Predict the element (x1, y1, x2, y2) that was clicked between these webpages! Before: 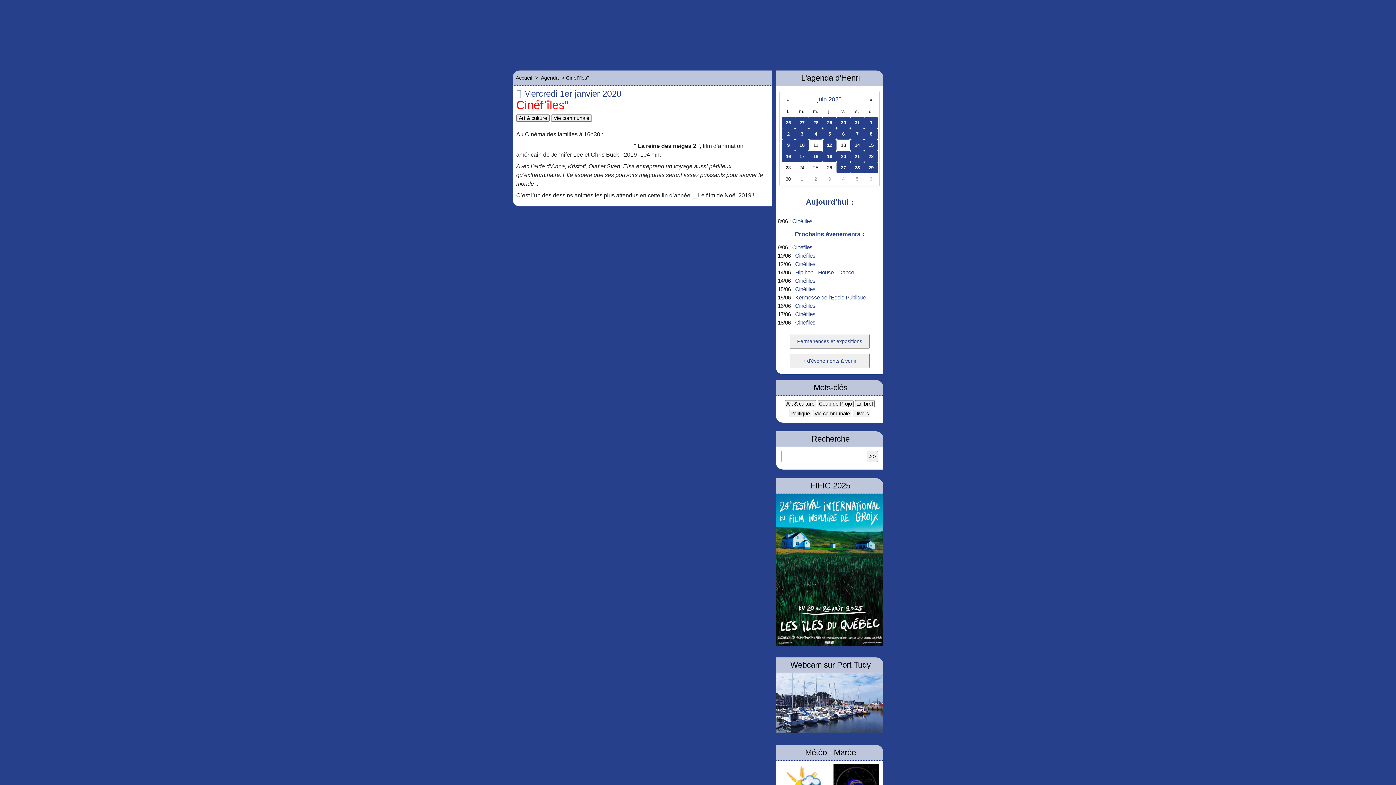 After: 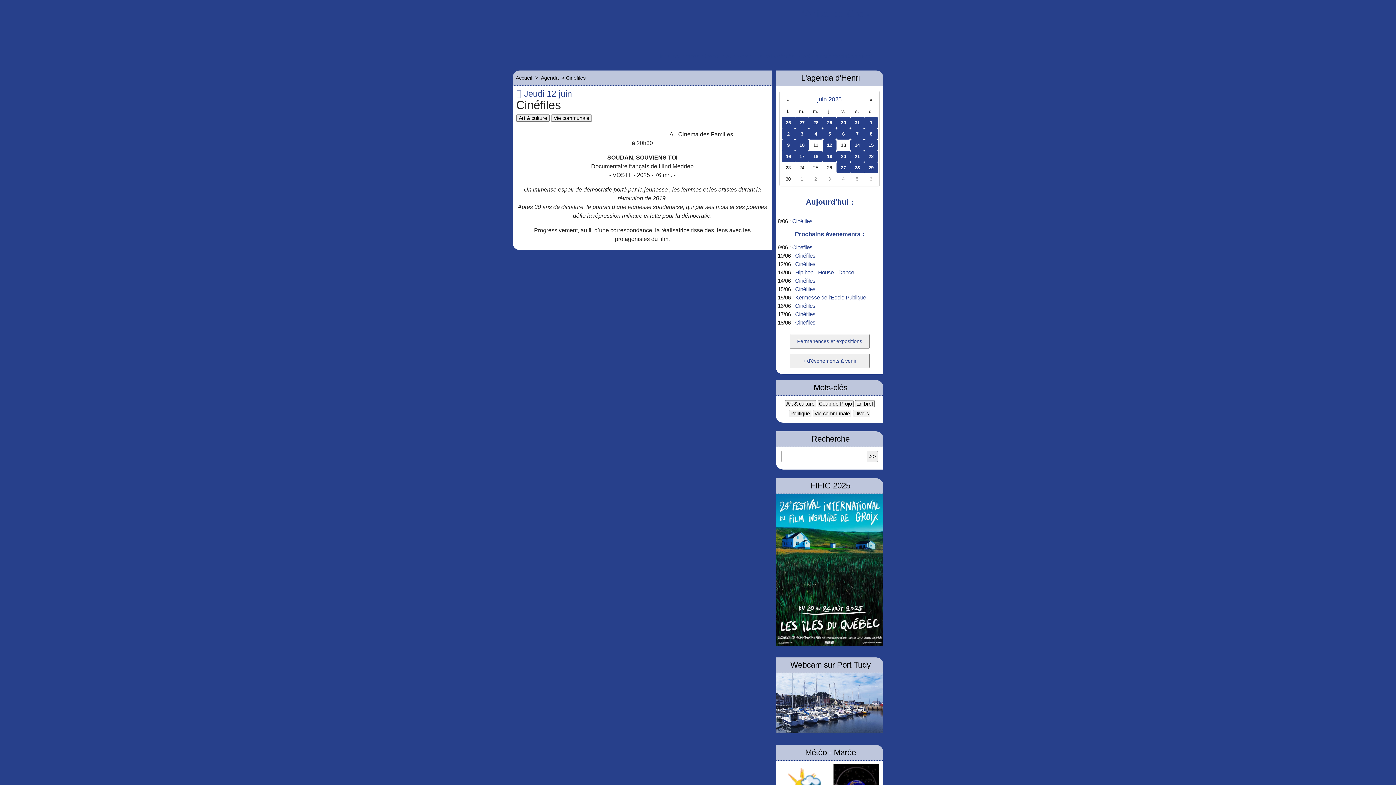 Action: bbox: (795, 261, 815, 267) label: Cinéfiles